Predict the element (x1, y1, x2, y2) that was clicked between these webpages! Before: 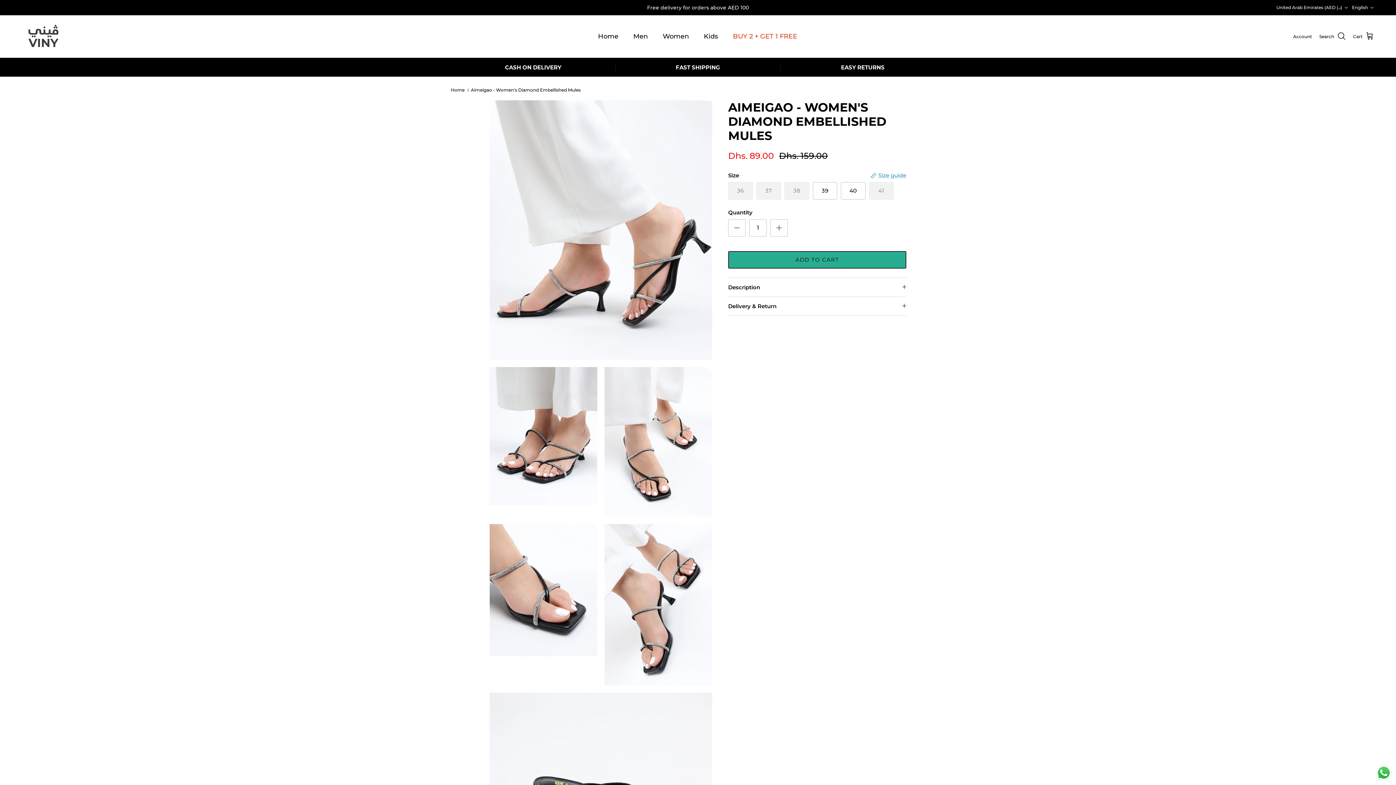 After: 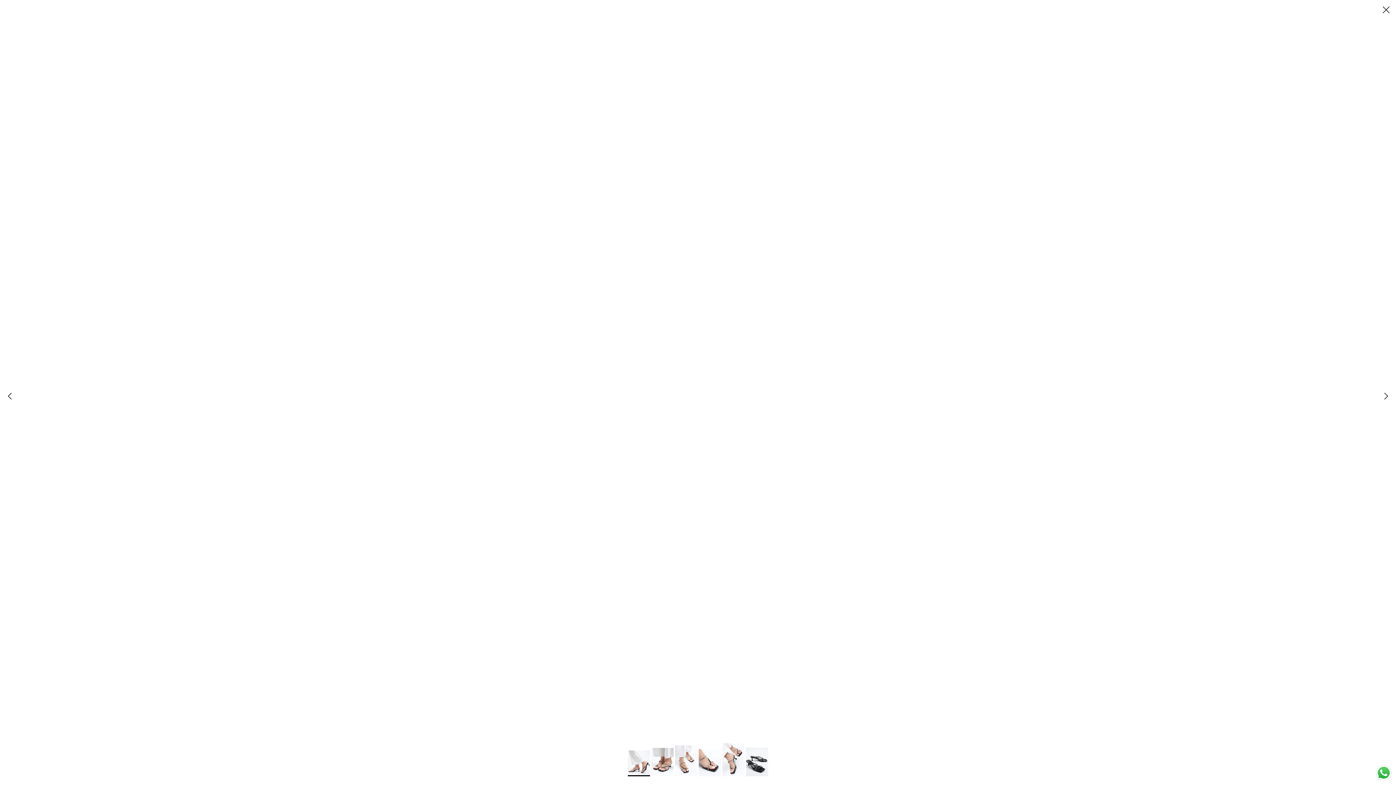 Action: bbox: (489, 100, 712, 359)